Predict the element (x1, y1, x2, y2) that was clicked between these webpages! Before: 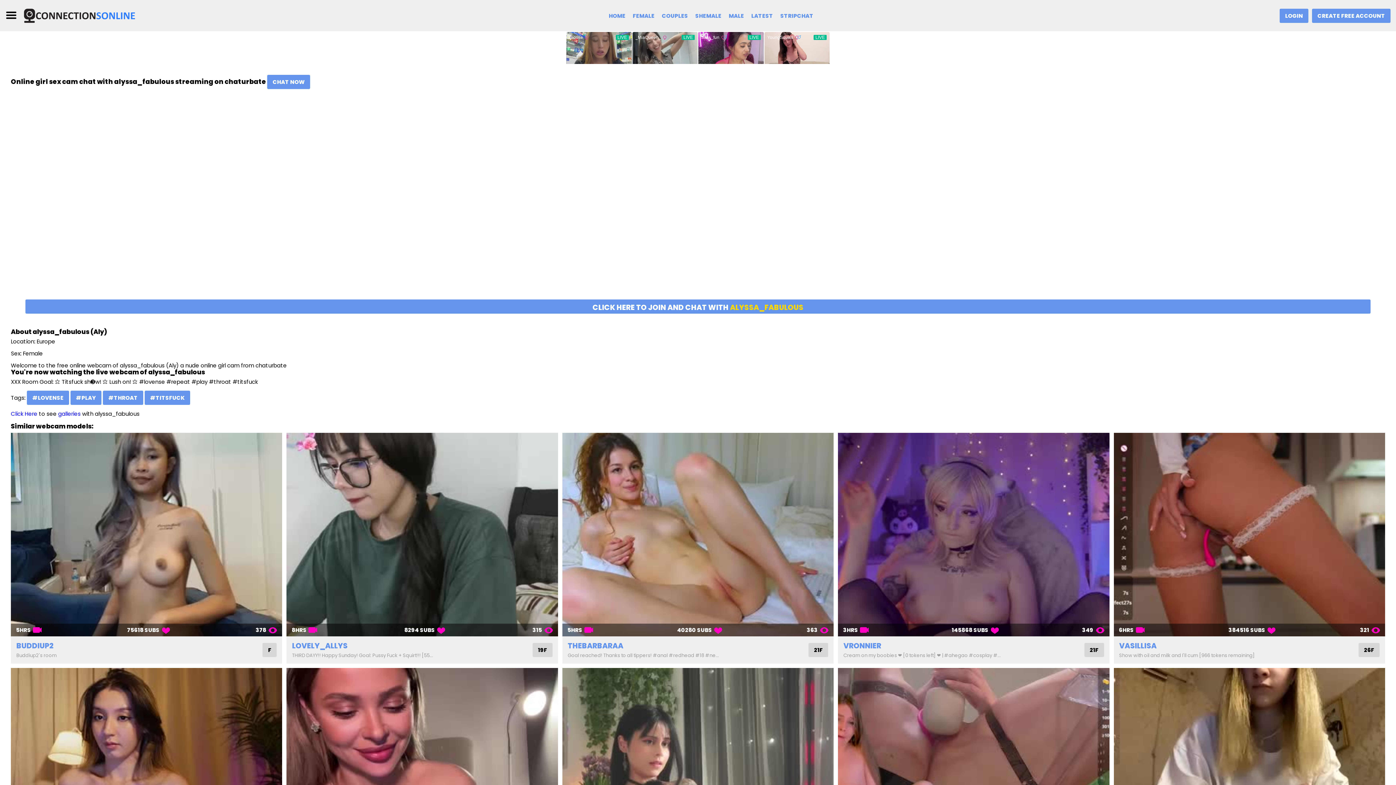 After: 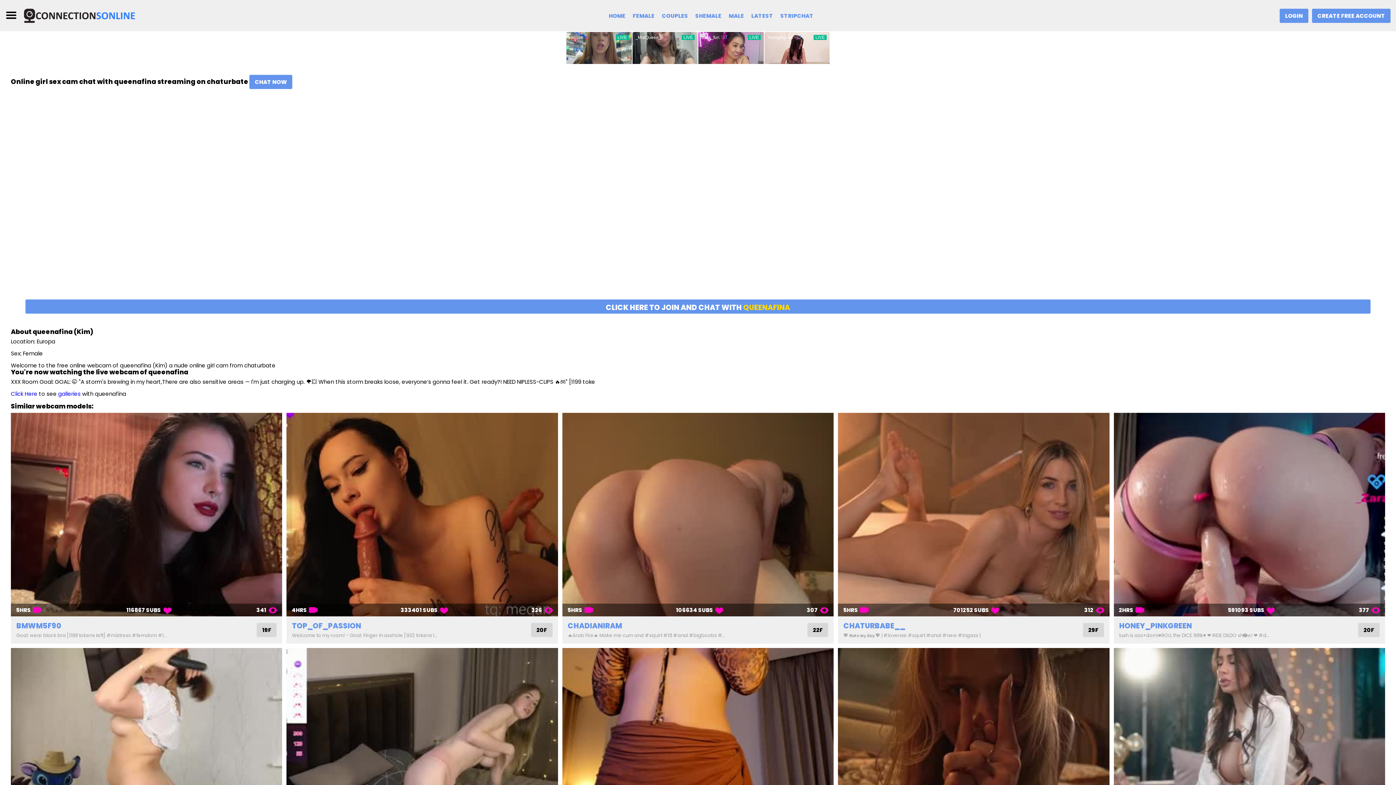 Action: bbox: (838, 668, 1109, 871)